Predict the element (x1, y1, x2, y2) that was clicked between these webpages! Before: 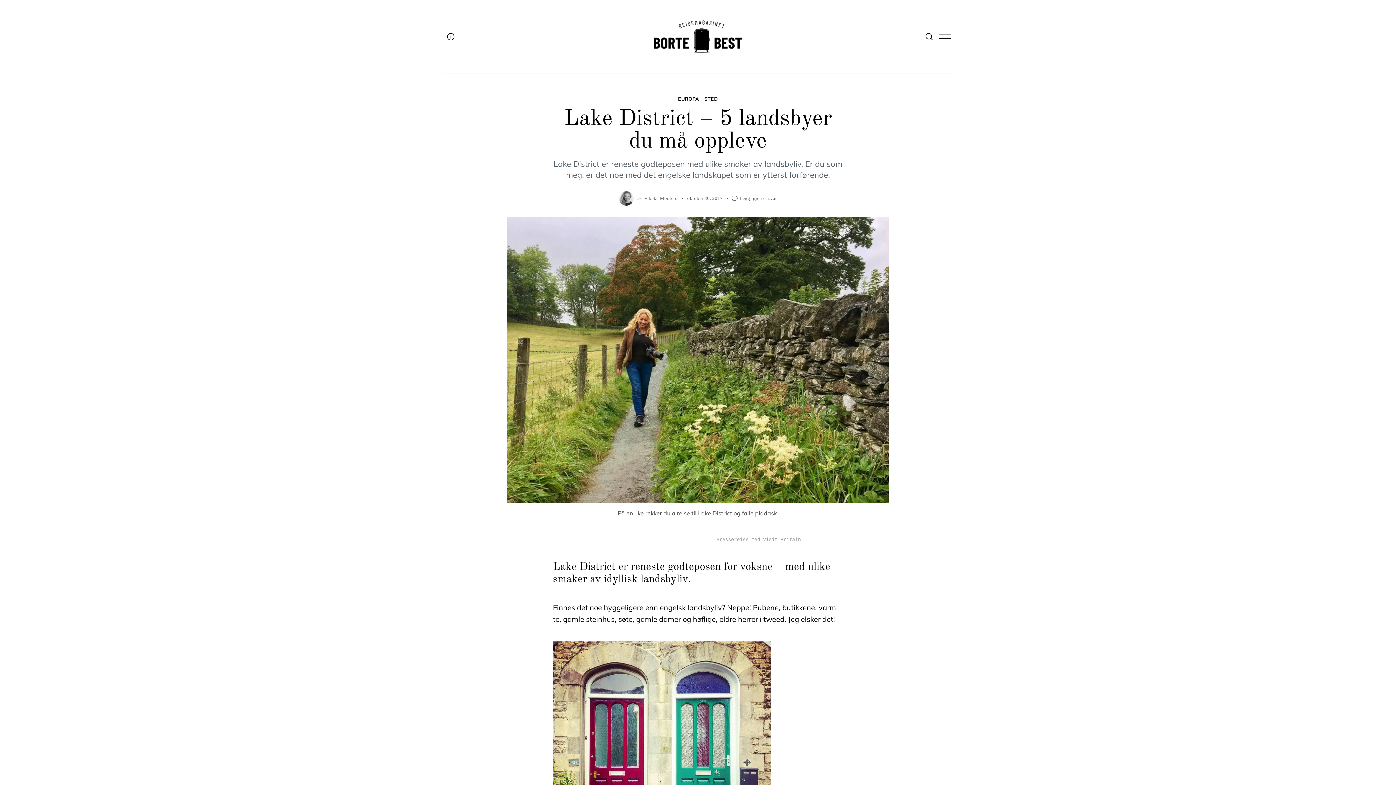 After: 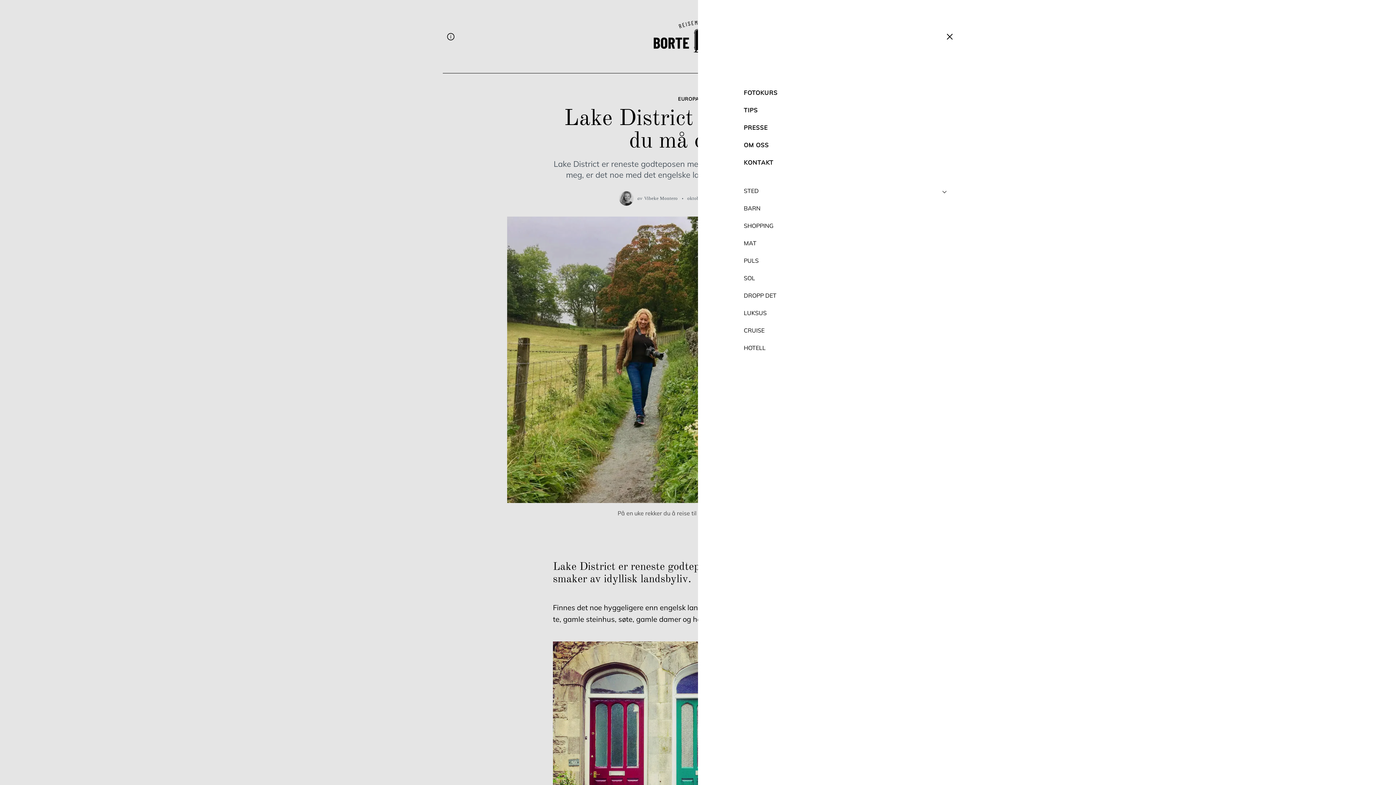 Action: bbox: (937, 28, 953, 44) label: Menu